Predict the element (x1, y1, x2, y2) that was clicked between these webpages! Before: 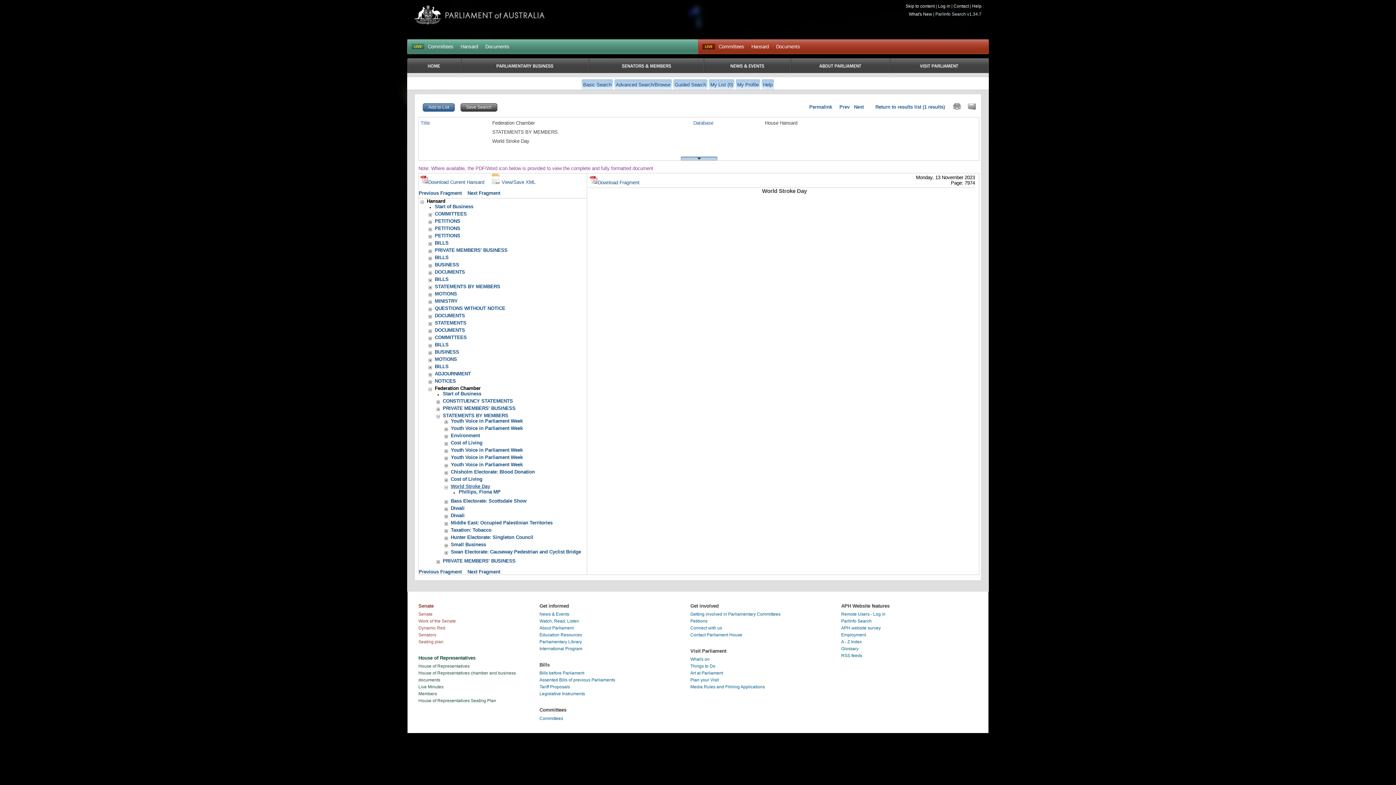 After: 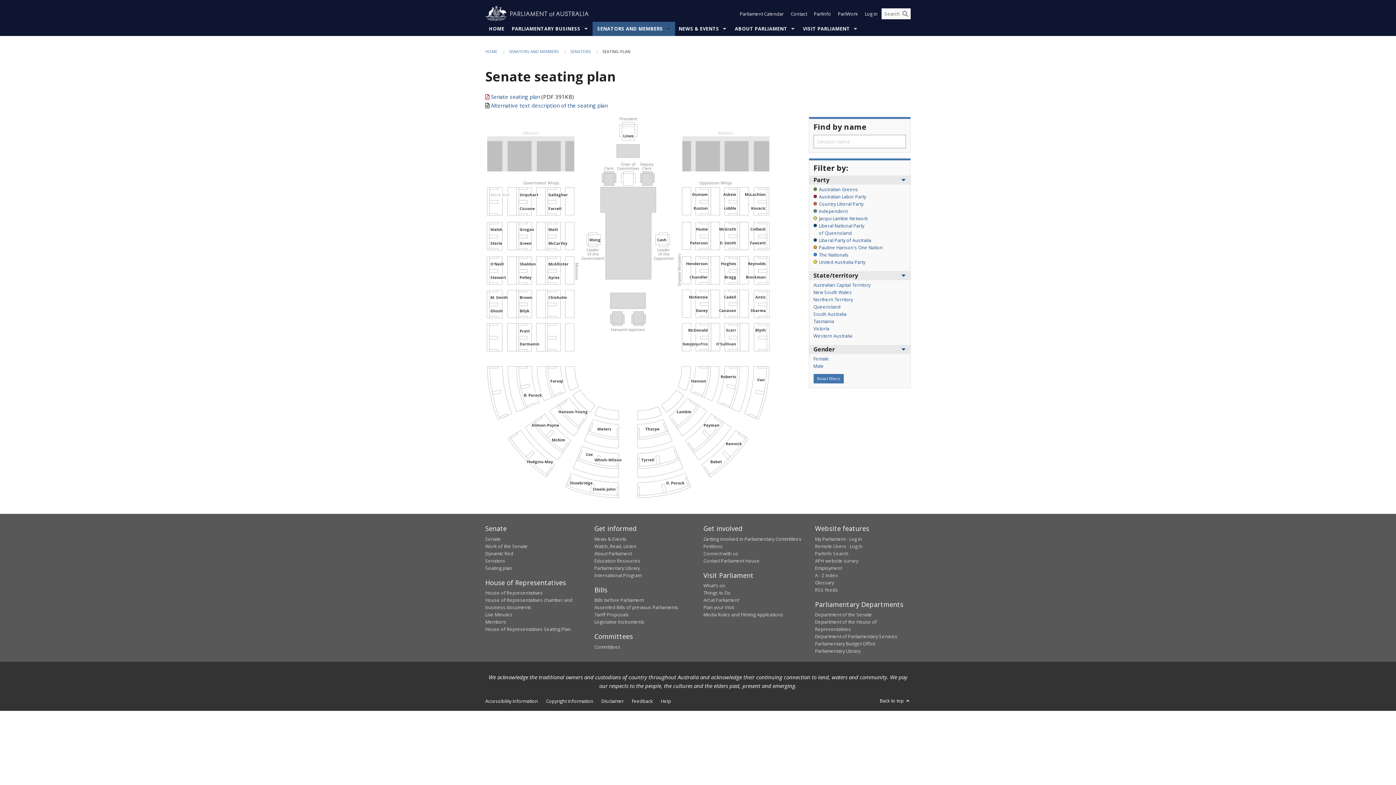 Action: label: Seating plan bbox: (418, 639, 443, 644)